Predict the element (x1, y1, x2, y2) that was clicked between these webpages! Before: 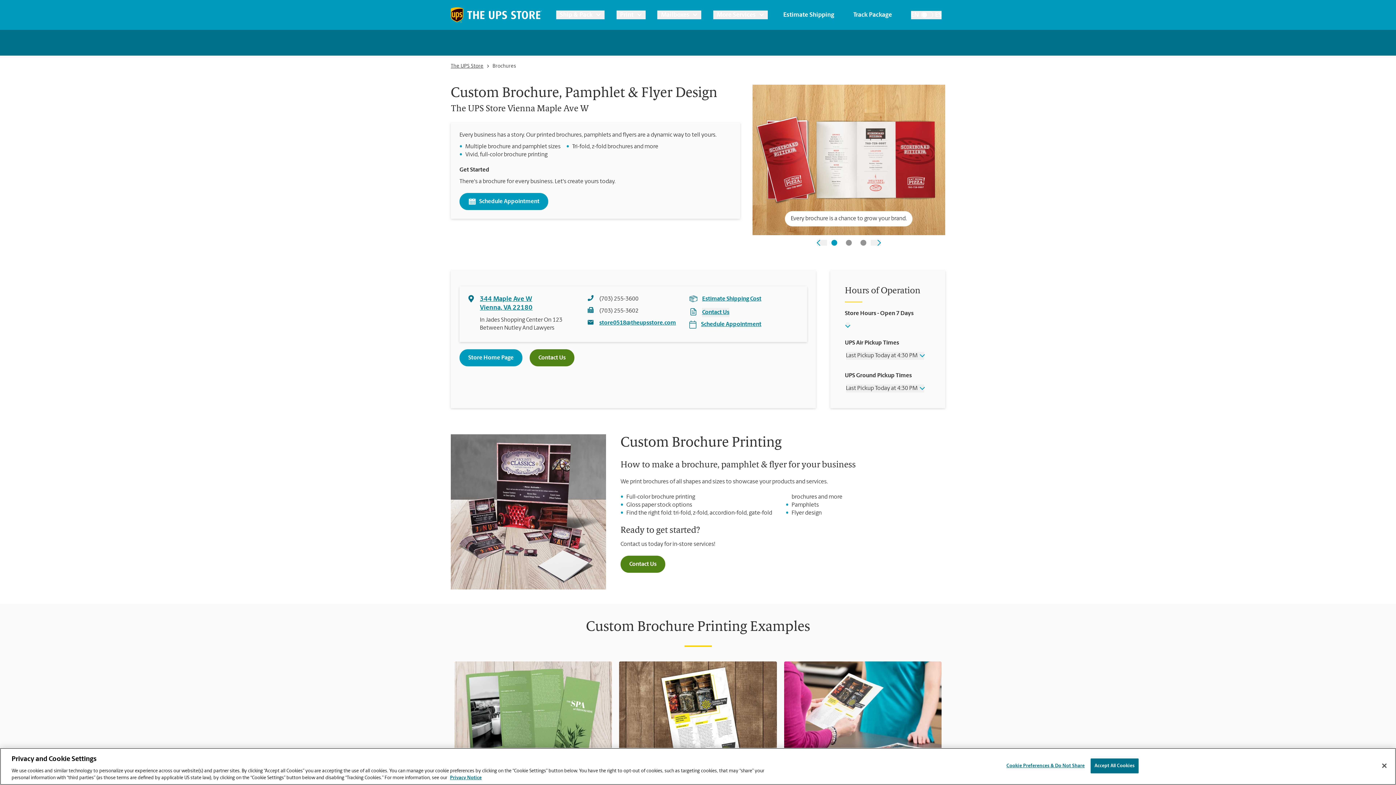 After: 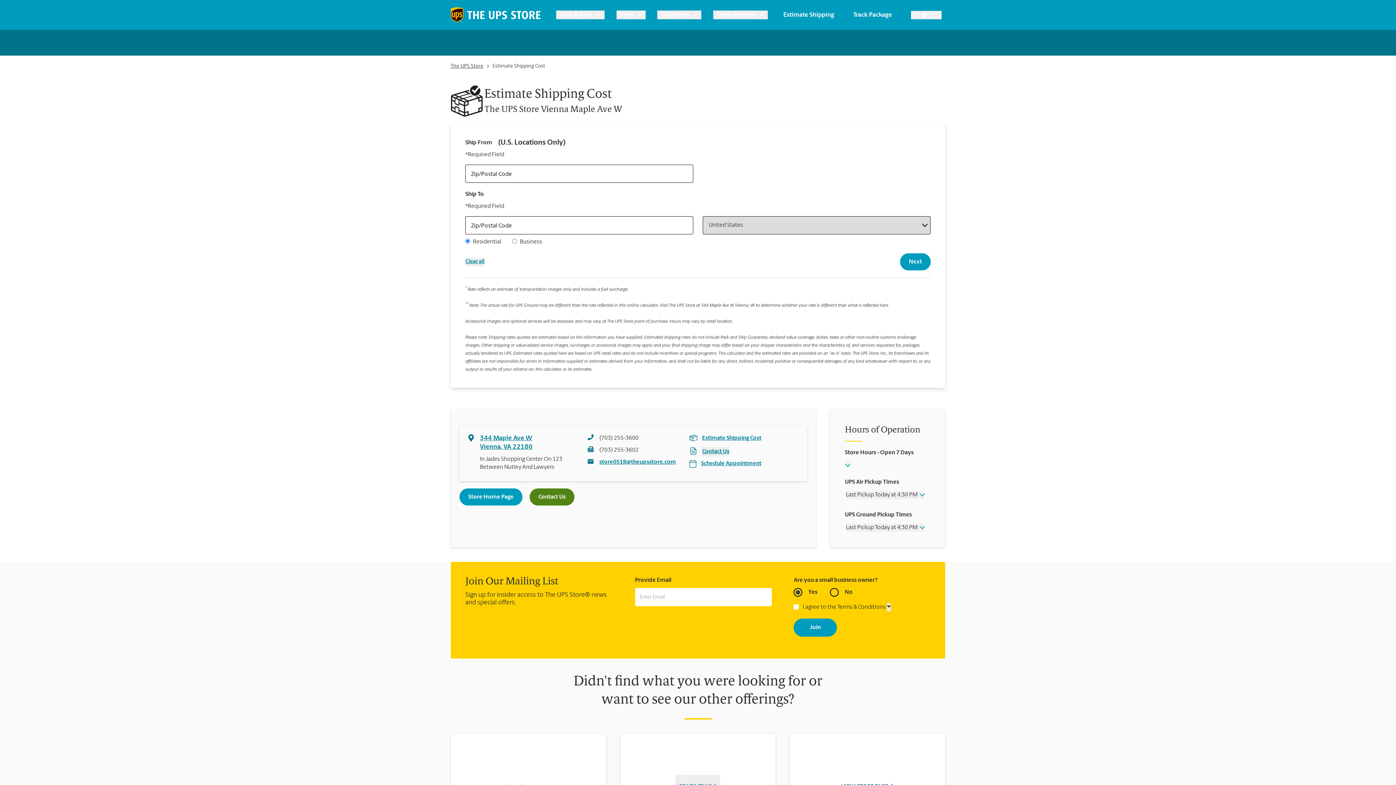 Action: label: Estimate Shipping bbox: (783, 10, 834, 19)